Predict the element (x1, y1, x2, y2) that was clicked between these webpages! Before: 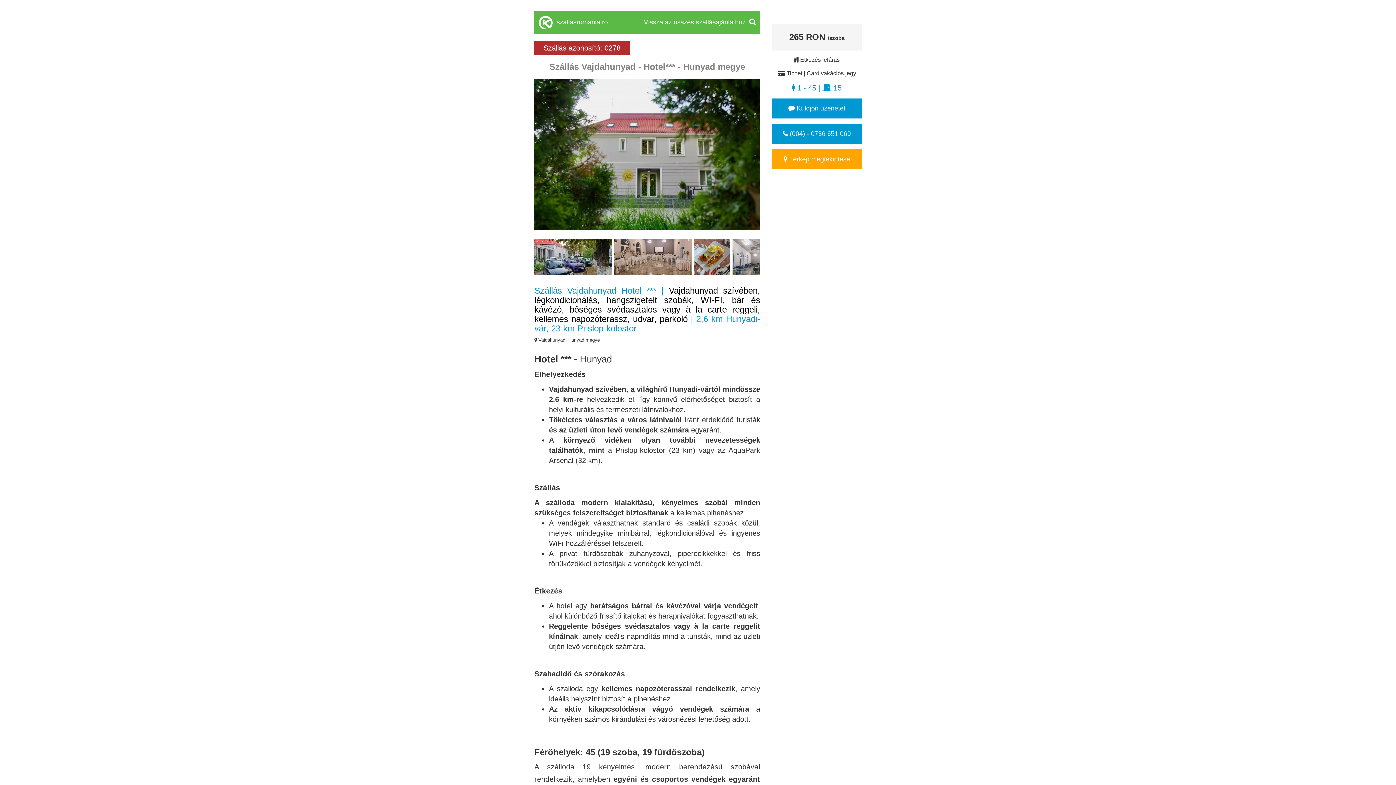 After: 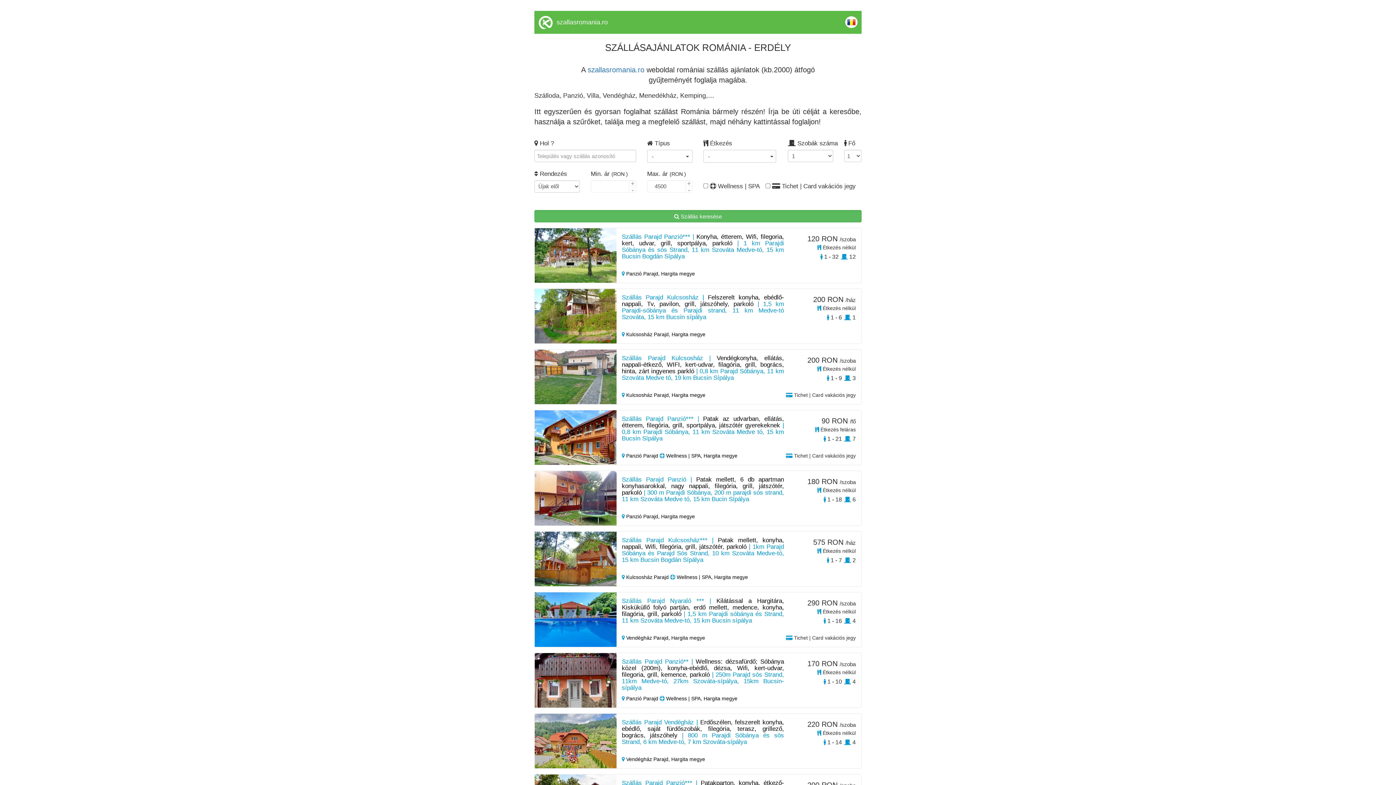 Action: bbox: (534, 10, 760, 33) label: szallasromania.ro
Vissza az összes szállásajánlathoz